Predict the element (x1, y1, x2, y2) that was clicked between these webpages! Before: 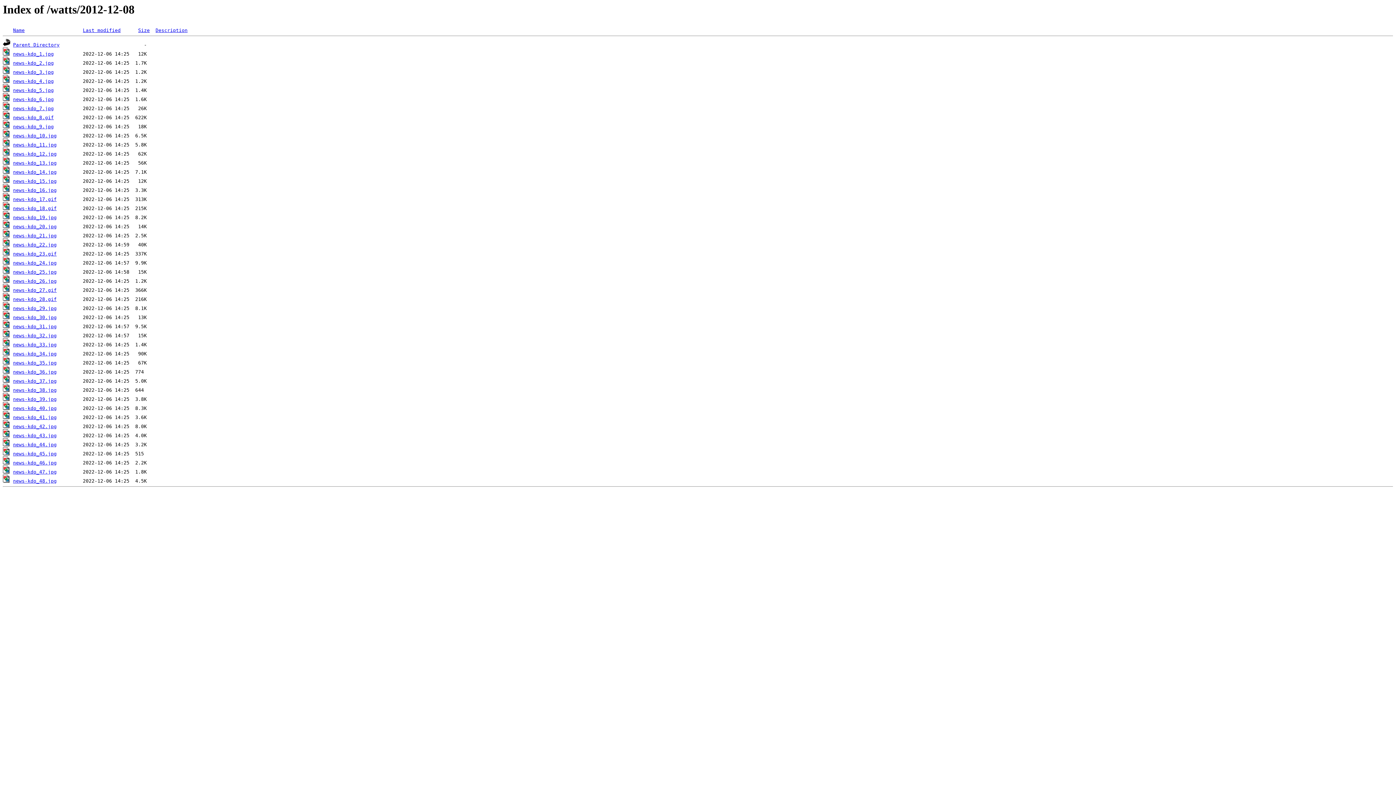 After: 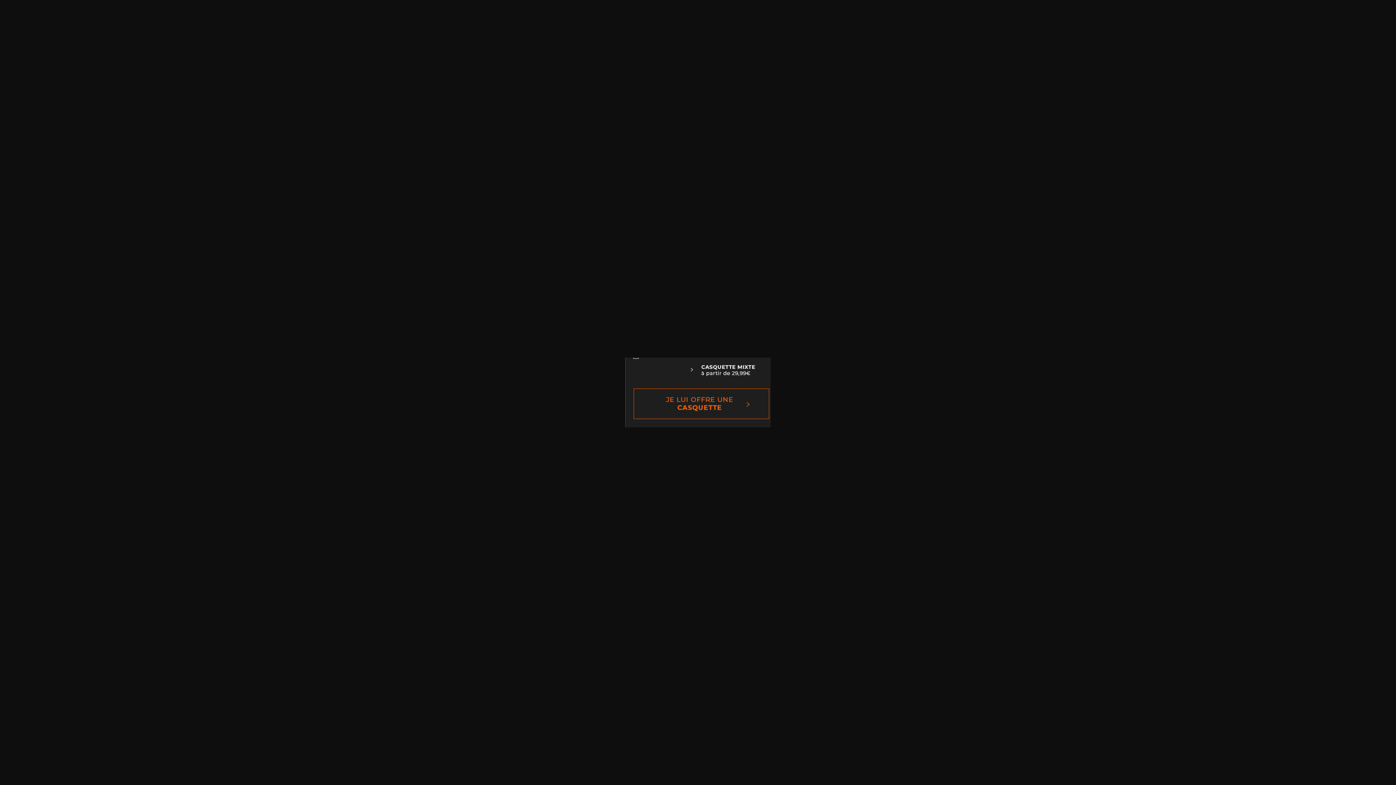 Action: label: news-kdo_20.jpg bbox: (13, 224, 56, 229)